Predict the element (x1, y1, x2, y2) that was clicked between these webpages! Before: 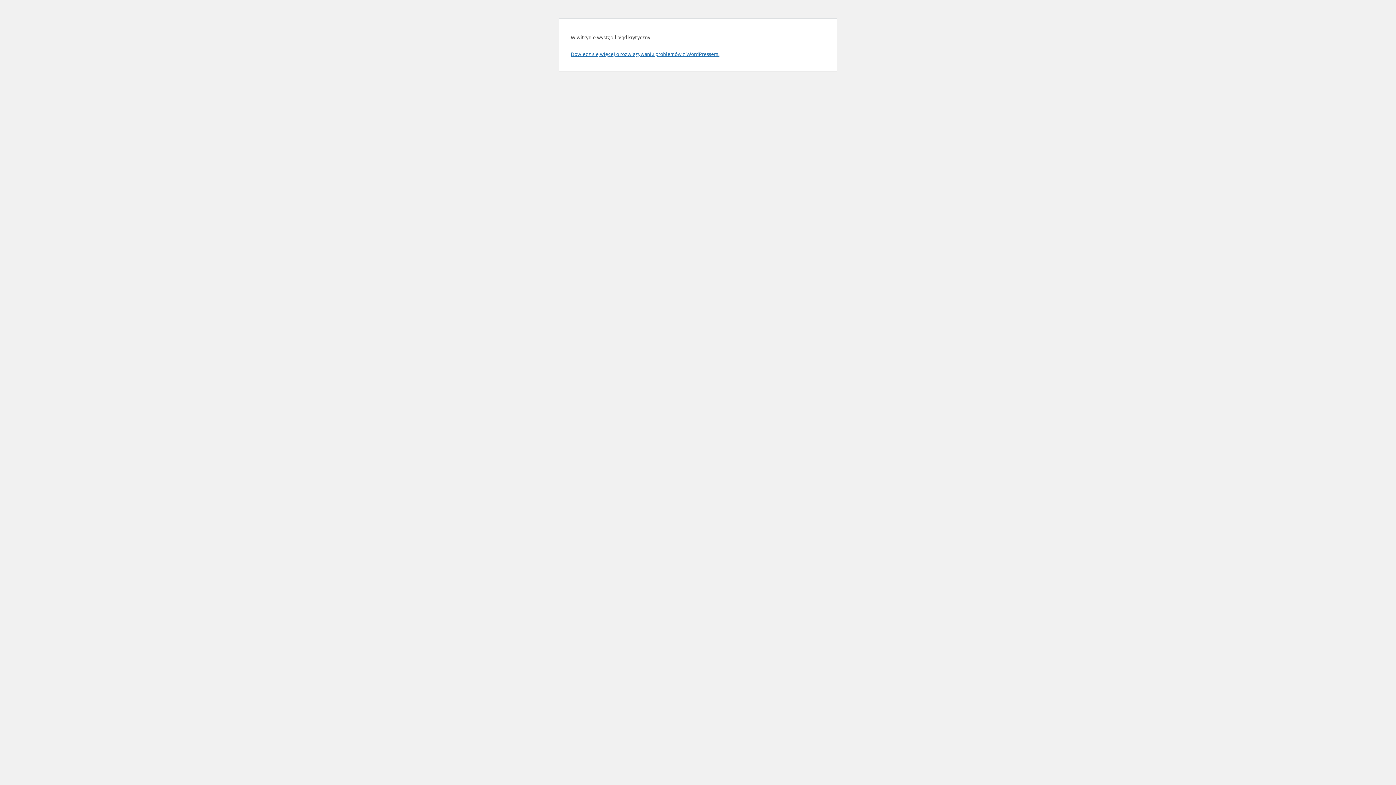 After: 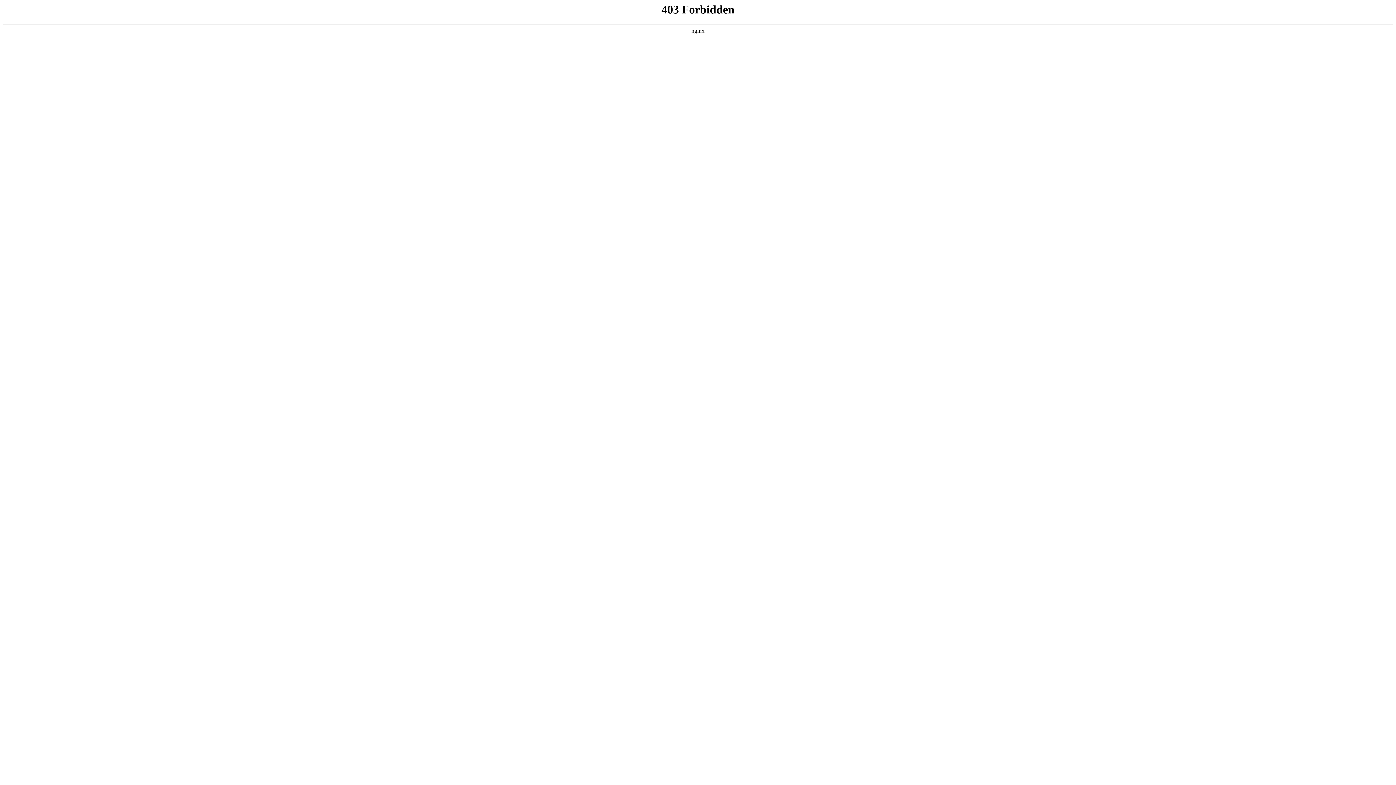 Action: label: Dowiedz się więcej o rozwiązywaniu problemów z WordPressem. bbox: (570, 50, 719, 57)